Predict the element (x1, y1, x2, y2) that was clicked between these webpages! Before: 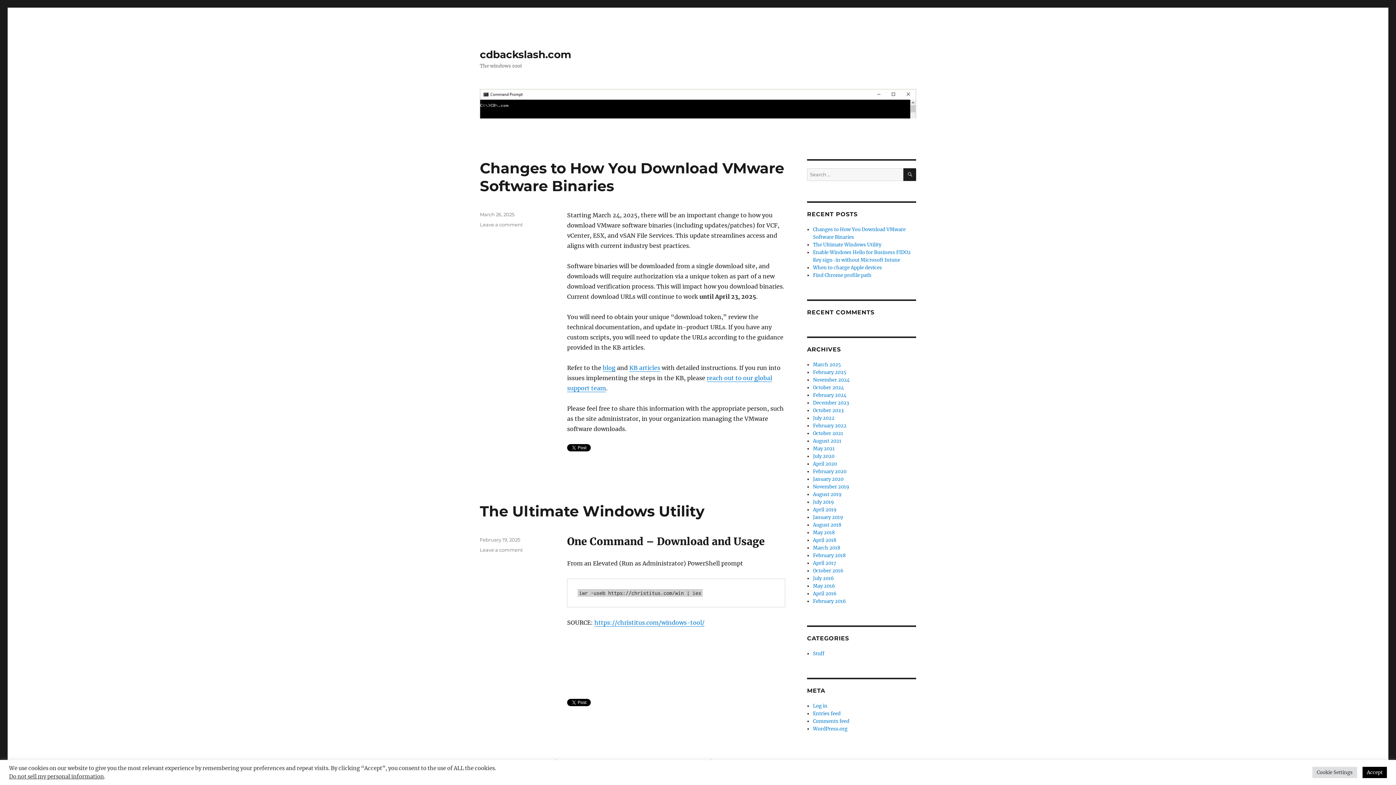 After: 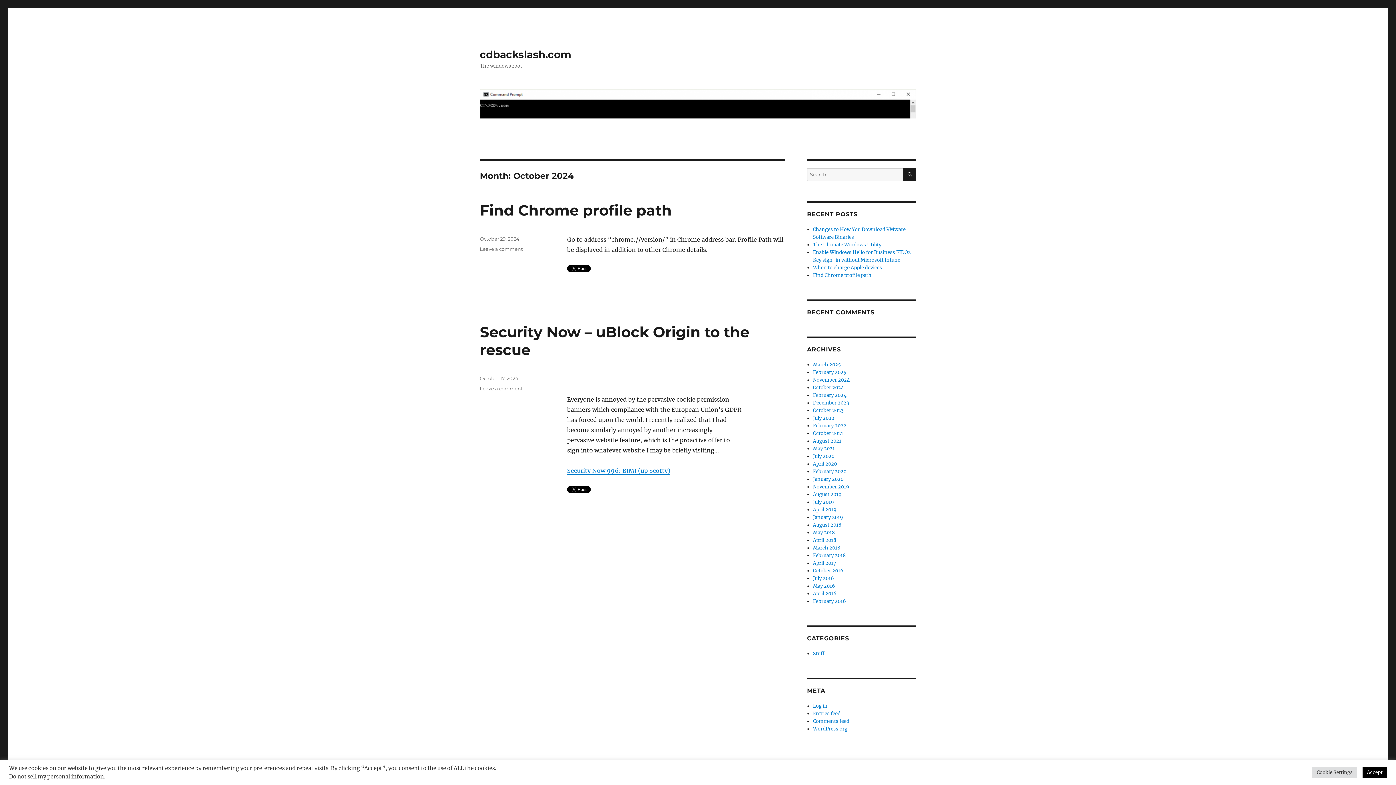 Action: label: October 2024 bbox: (813, 384, 844, 390)